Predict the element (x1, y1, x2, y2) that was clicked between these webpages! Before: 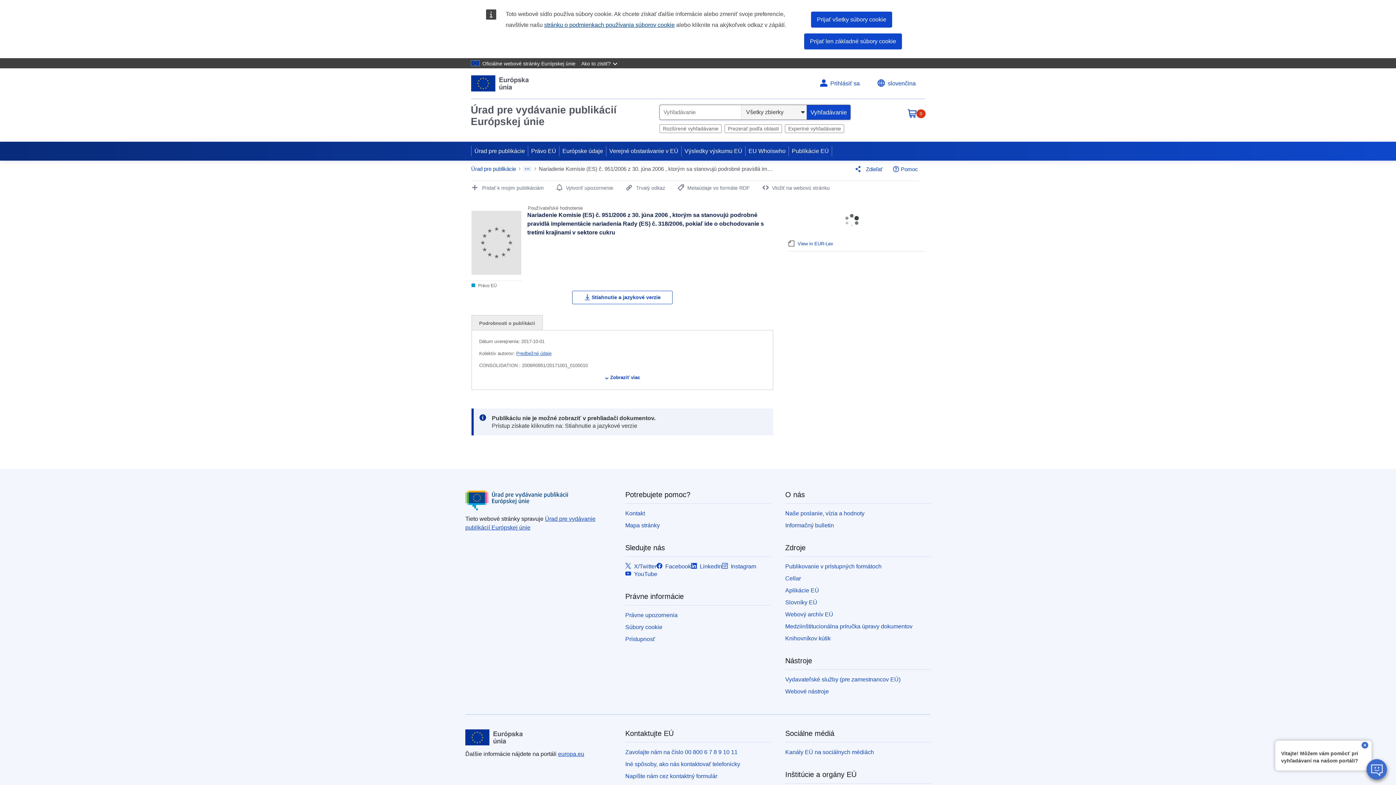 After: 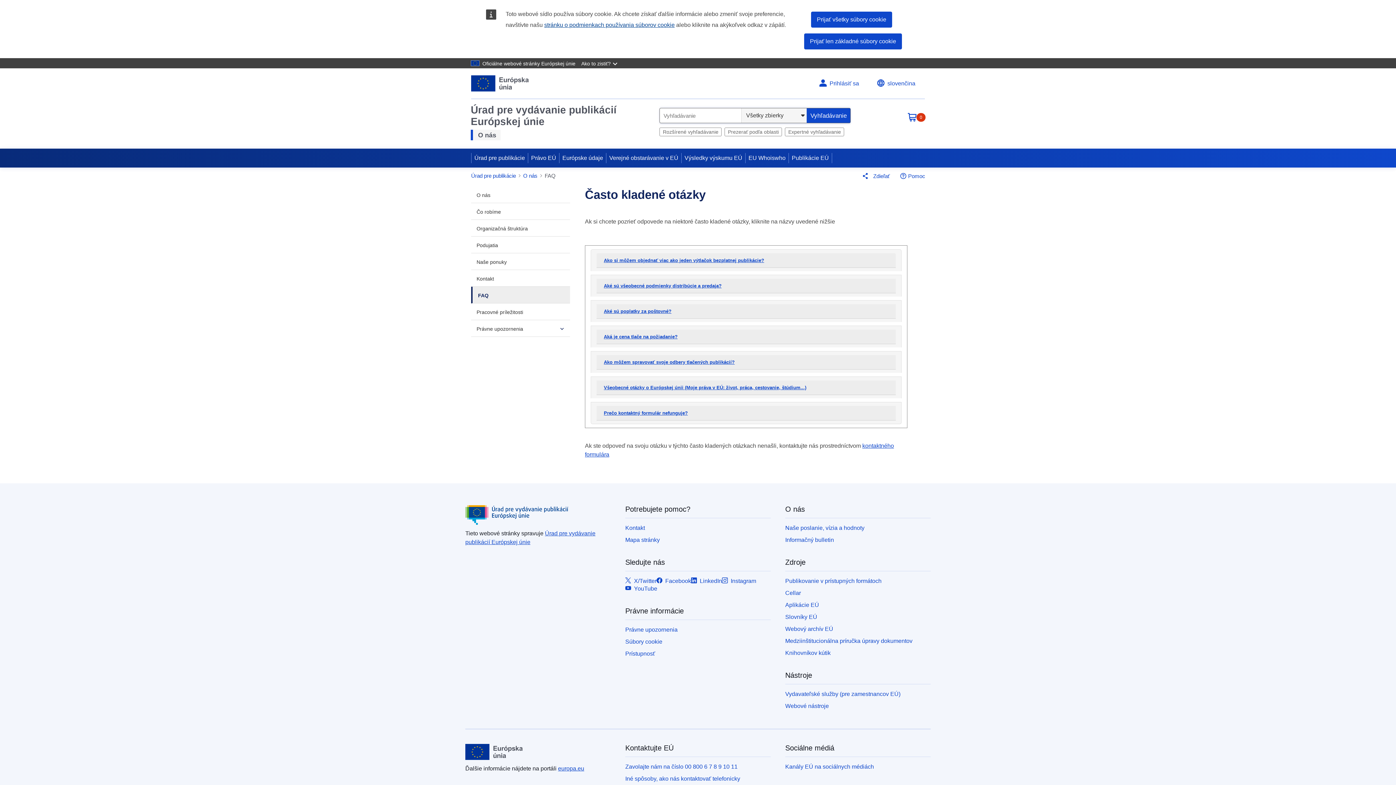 Action: label: Pomoc bbox: (890, 162, 918, 175)